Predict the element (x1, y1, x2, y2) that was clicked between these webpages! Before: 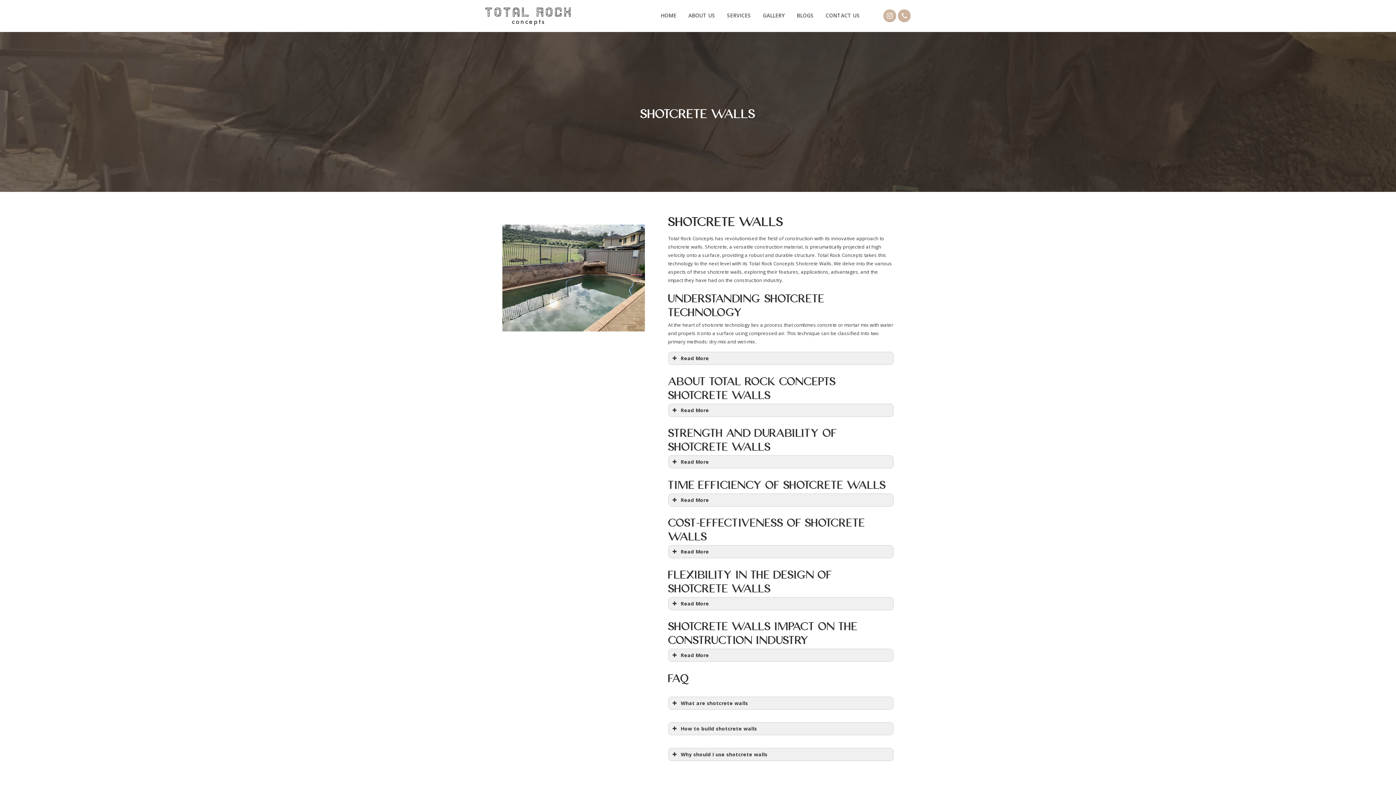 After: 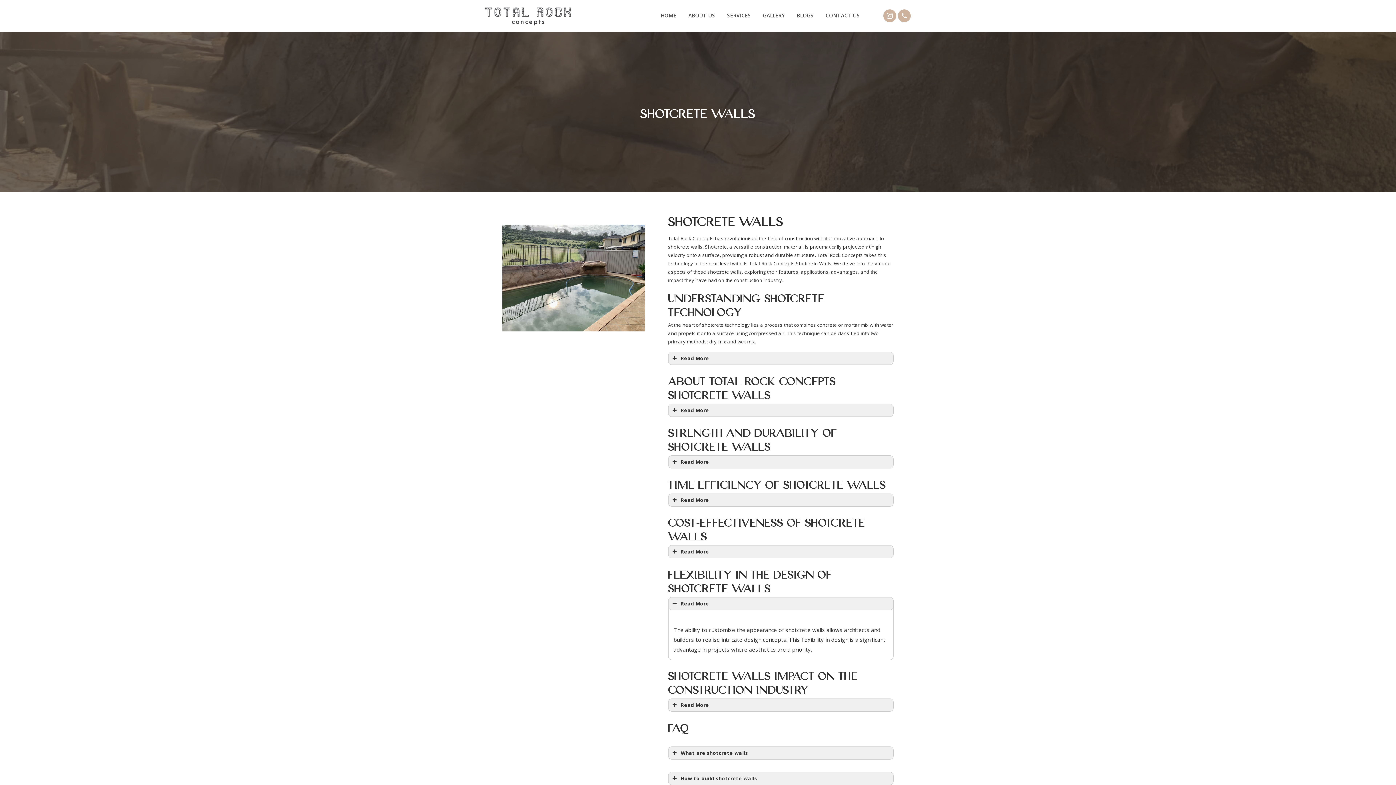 Action: bbox: (668, 597, 893, 610) label: Read More